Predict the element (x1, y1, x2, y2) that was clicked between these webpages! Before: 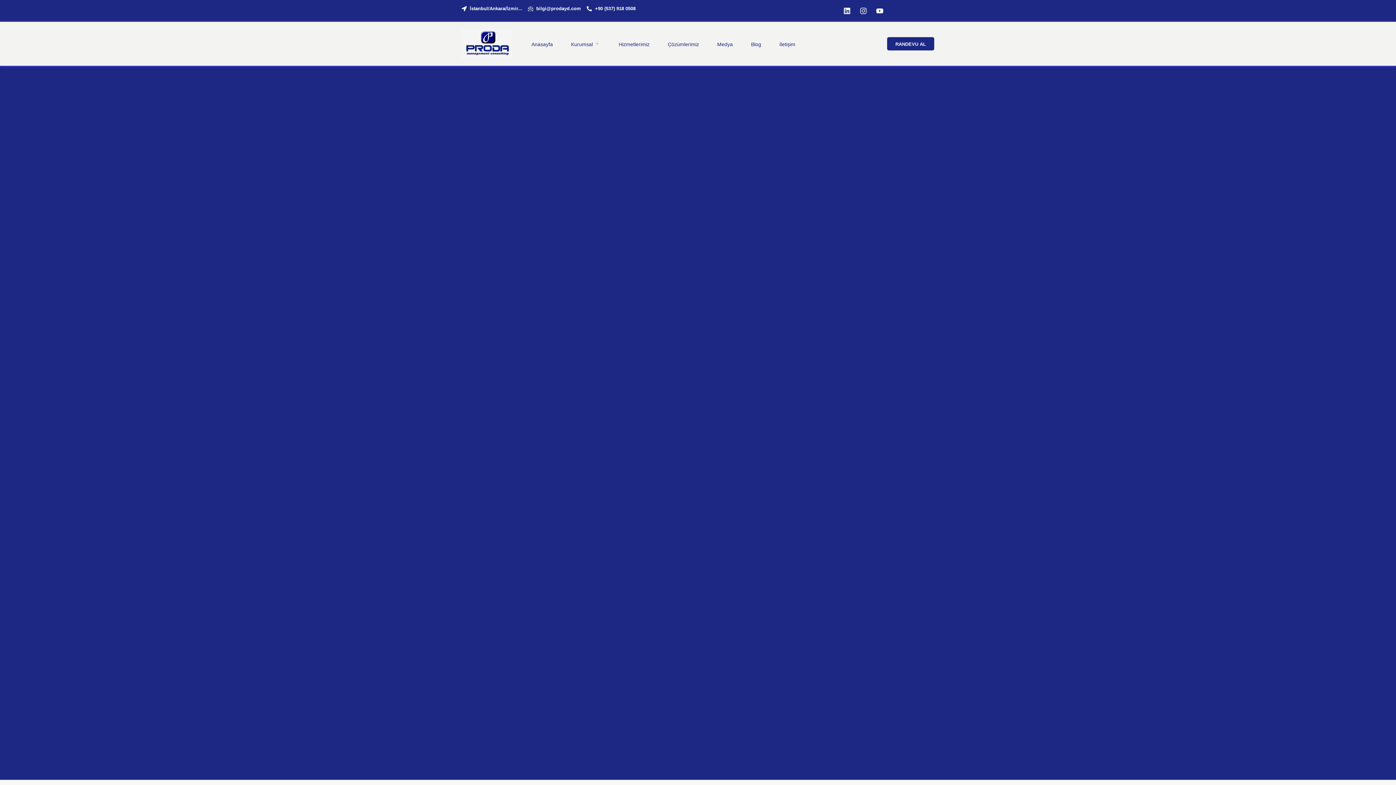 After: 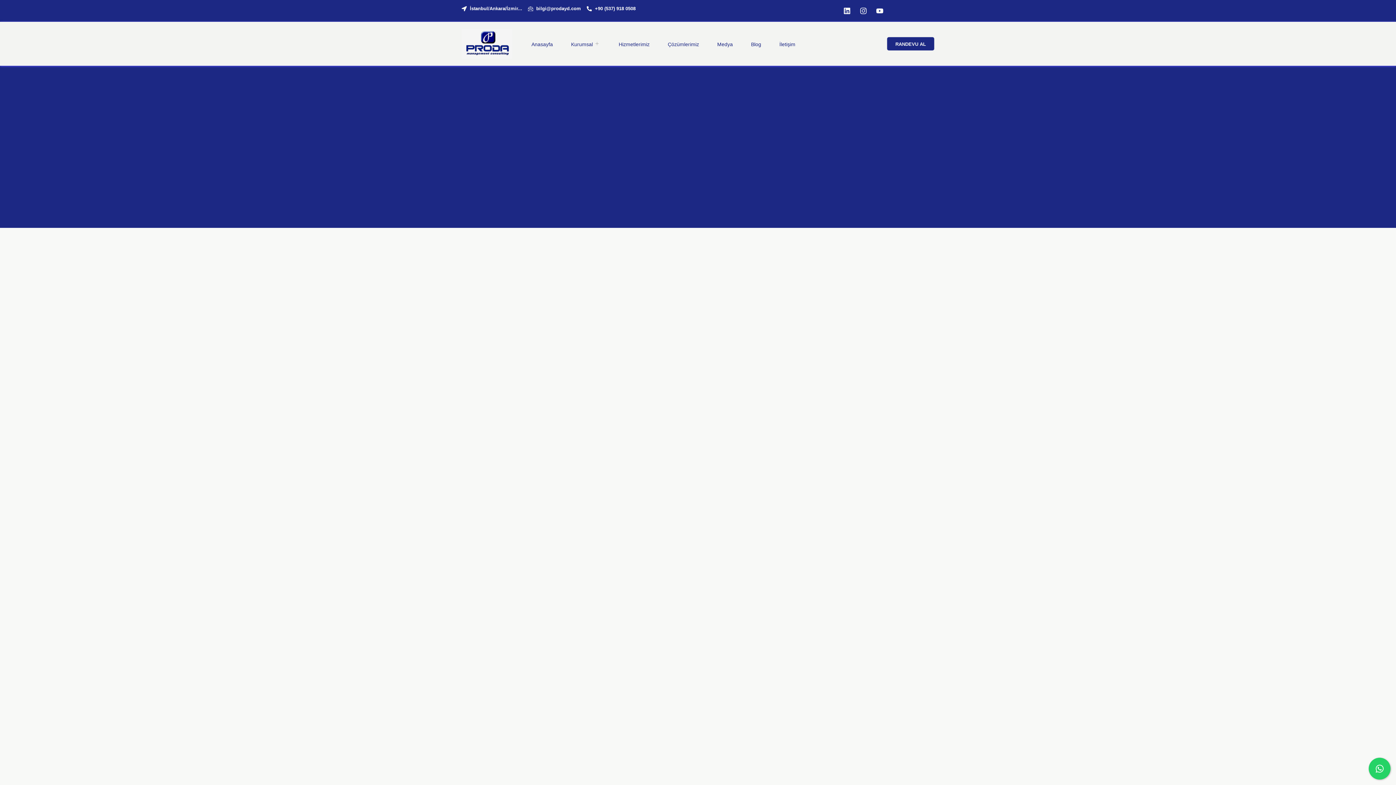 Action: bbox: (609, 31, 658, 57) label: Hizmetlerimiz